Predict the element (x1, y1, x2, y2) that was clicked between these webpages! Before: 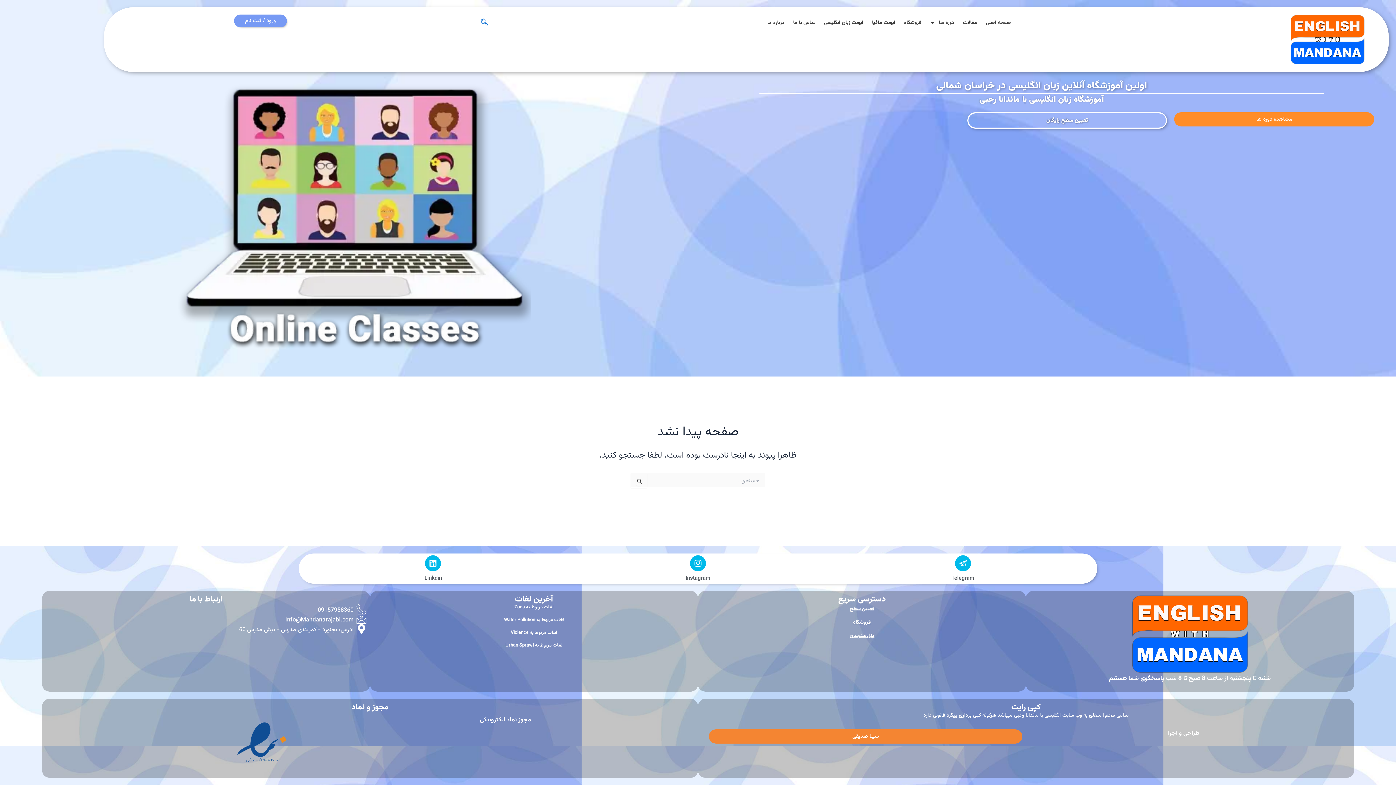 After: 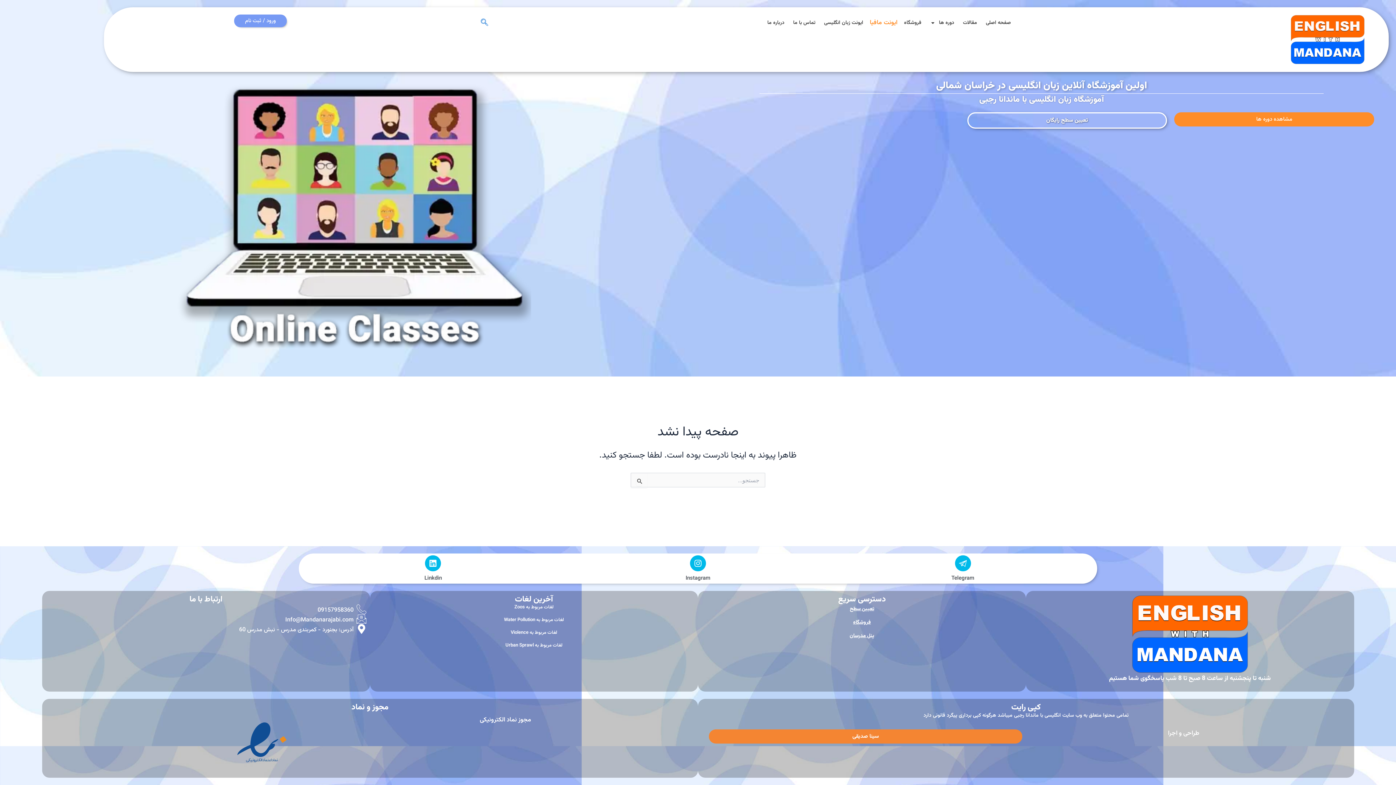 Action: bbox: (867, 14, 899, 31) label: ایونت مافیا